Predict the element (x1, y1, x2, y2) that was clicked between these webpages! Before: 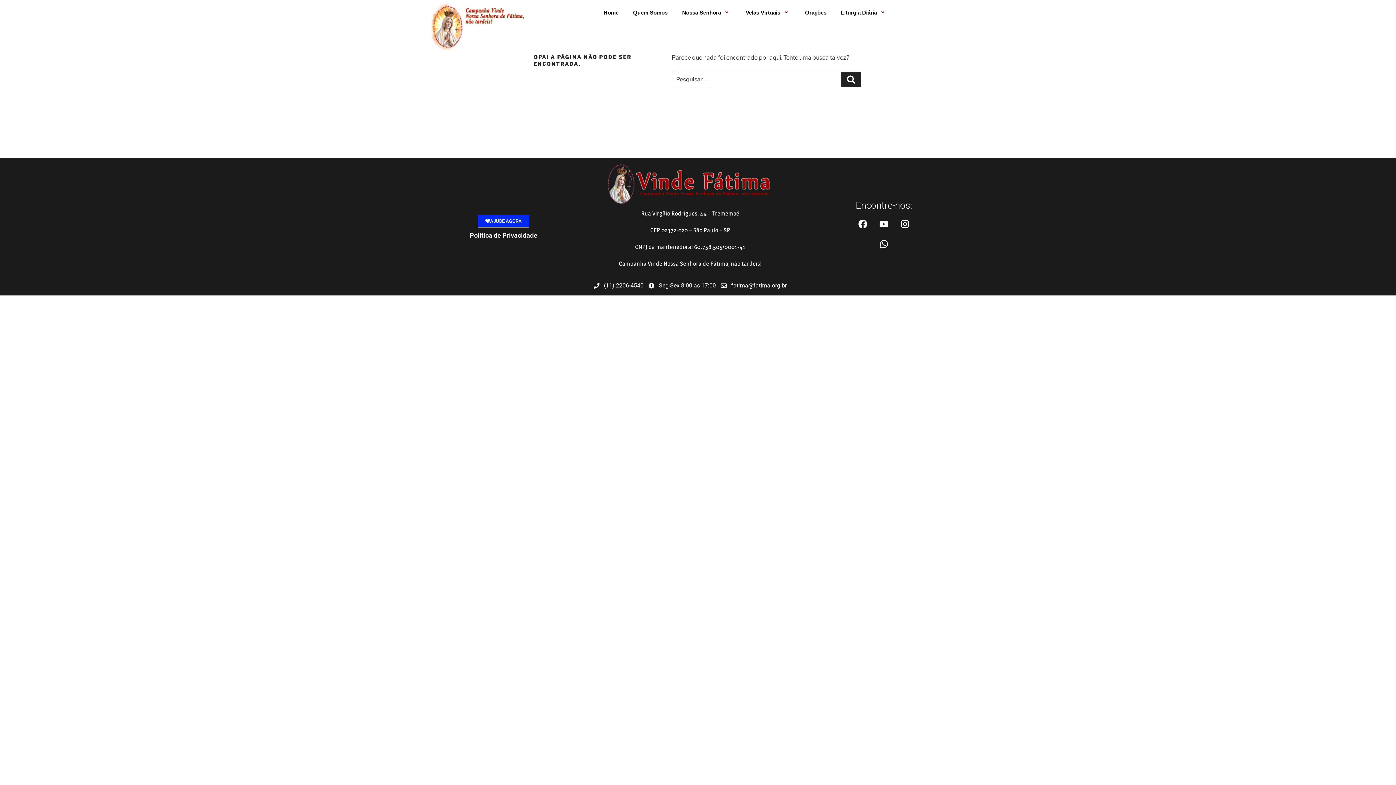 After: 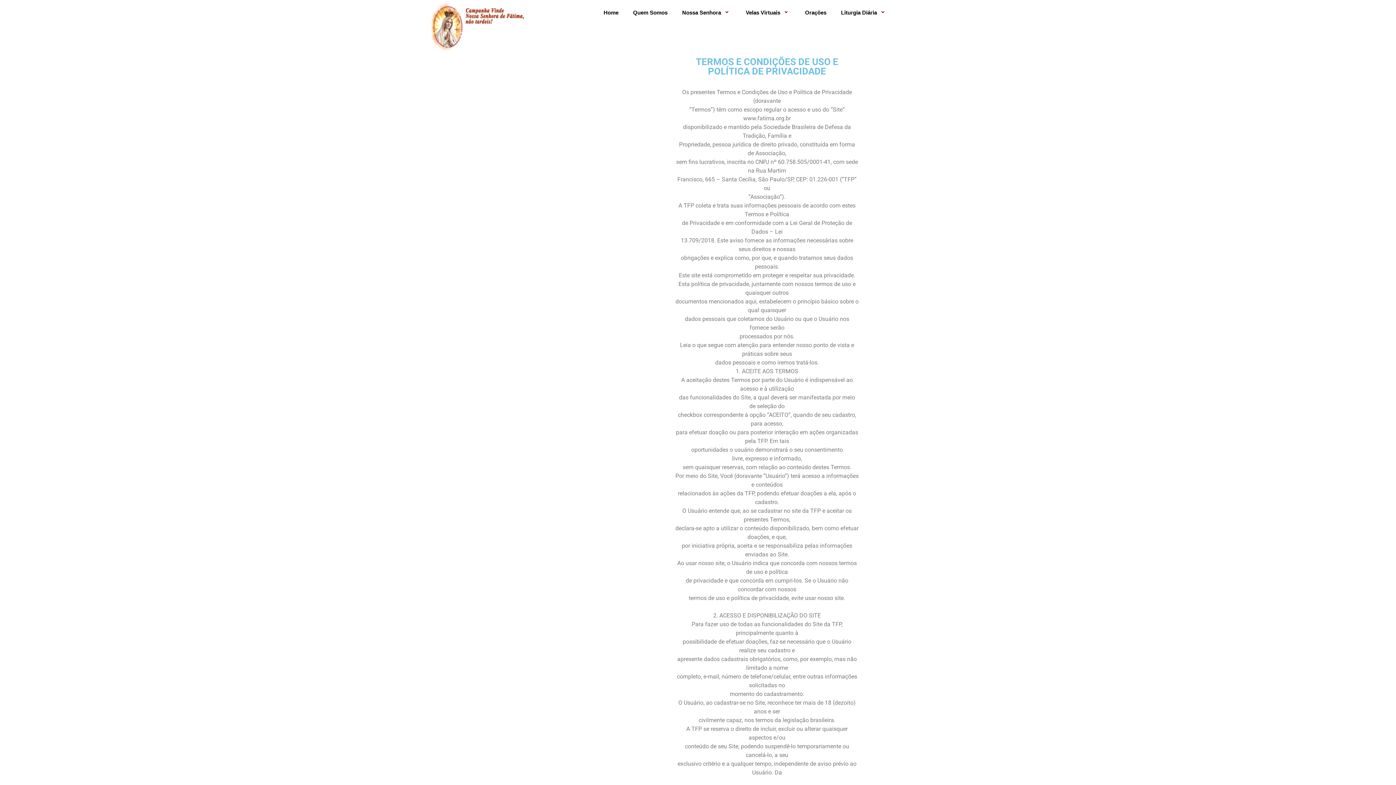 Action: label: Política de Privacidade bbox: (469, 231, 537, 239)